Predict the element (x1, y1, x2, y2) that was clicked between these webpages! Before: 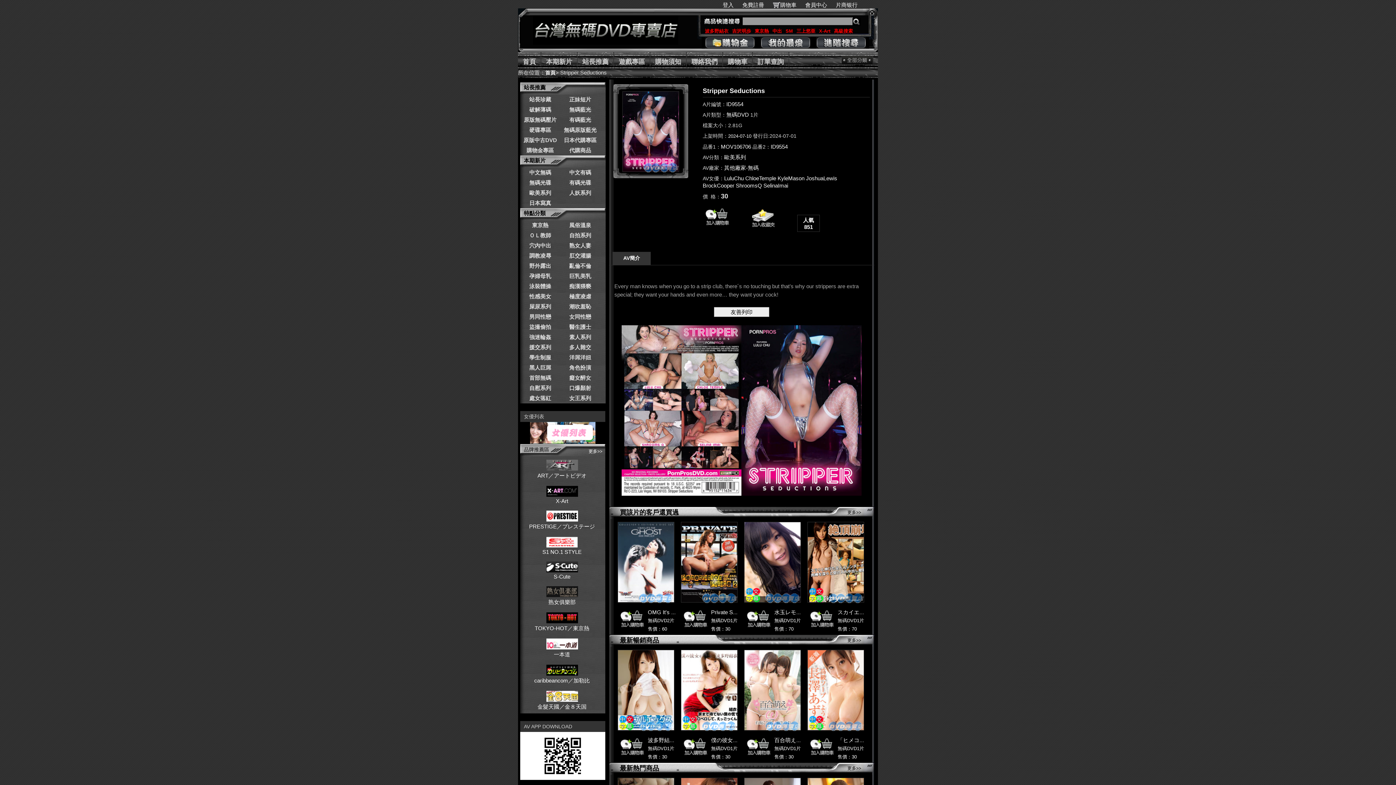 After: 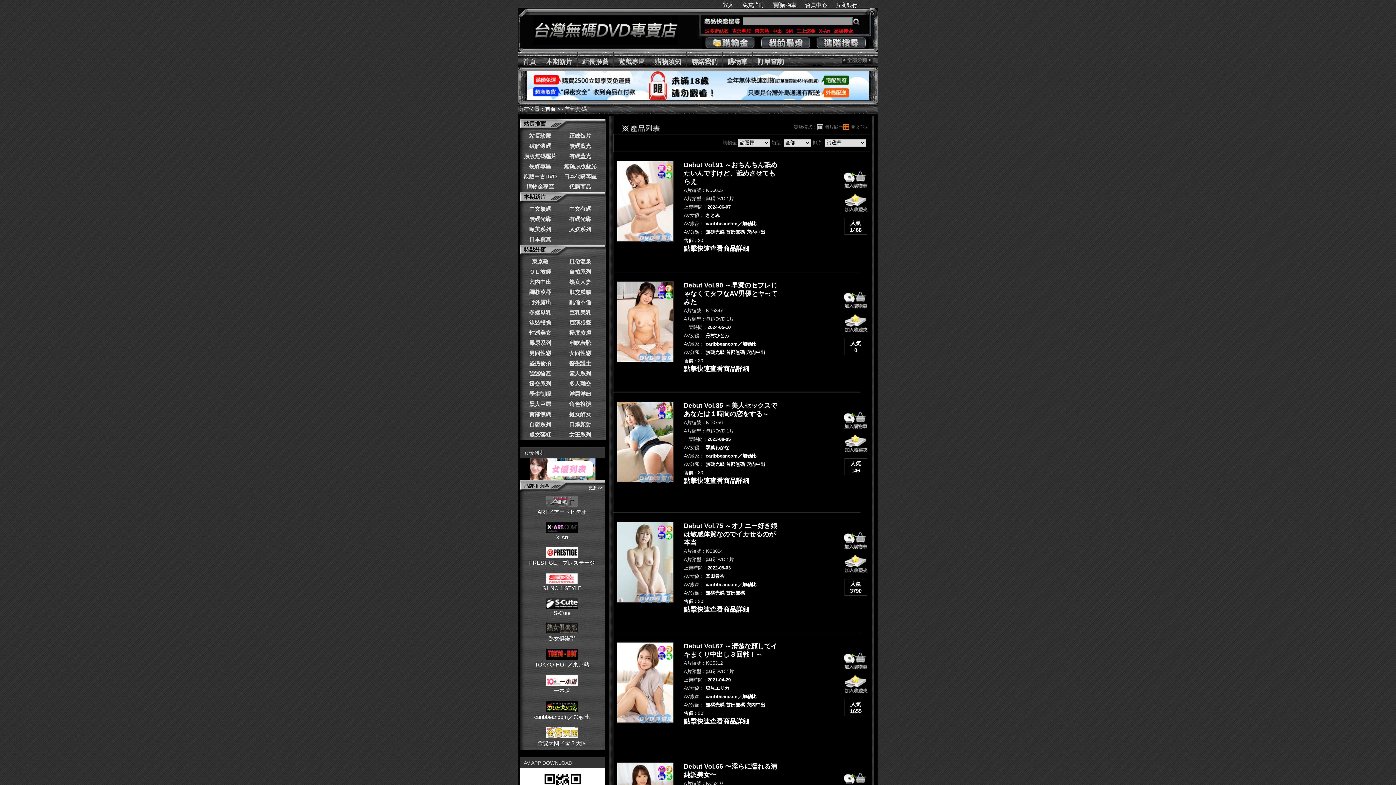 Action: label: 首部無碼 bbox: (529, 374, 551, 381)